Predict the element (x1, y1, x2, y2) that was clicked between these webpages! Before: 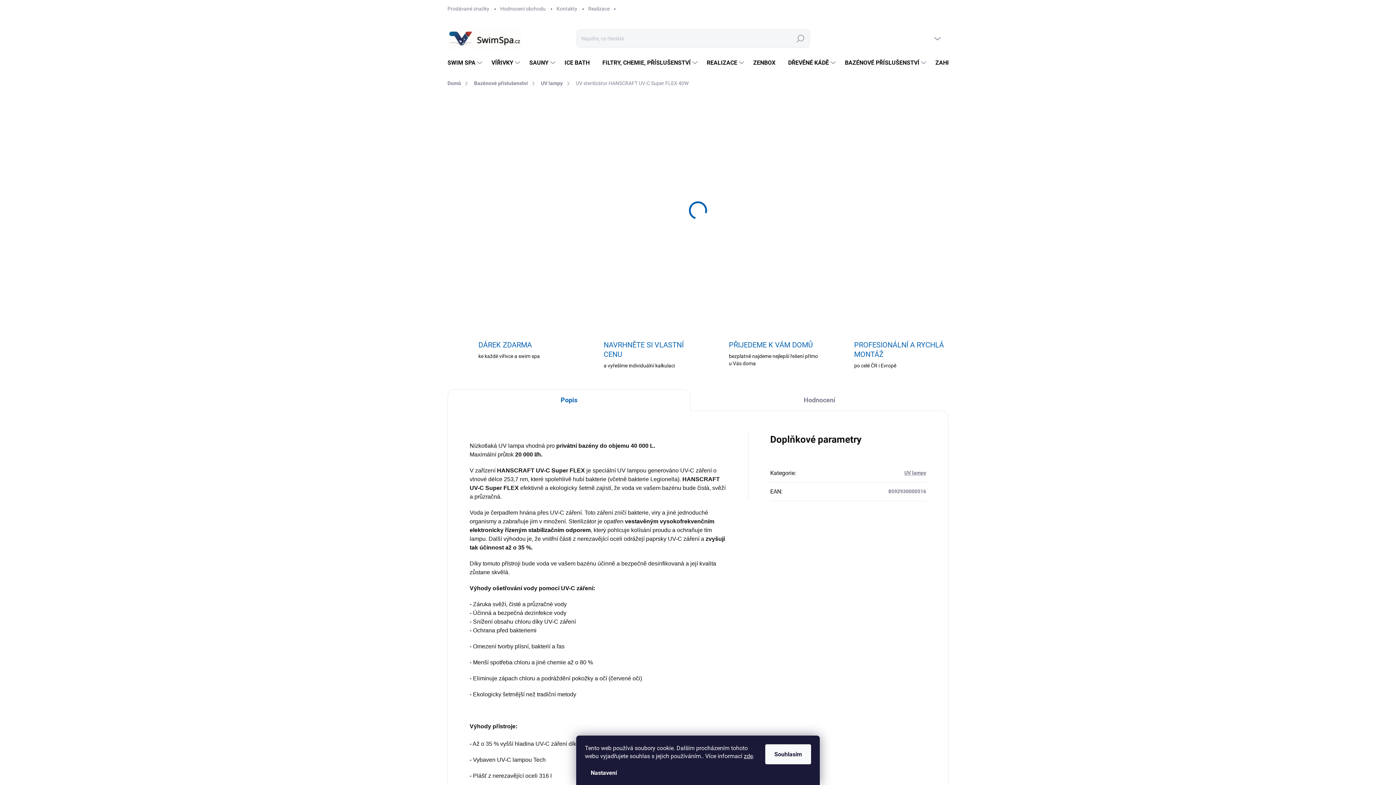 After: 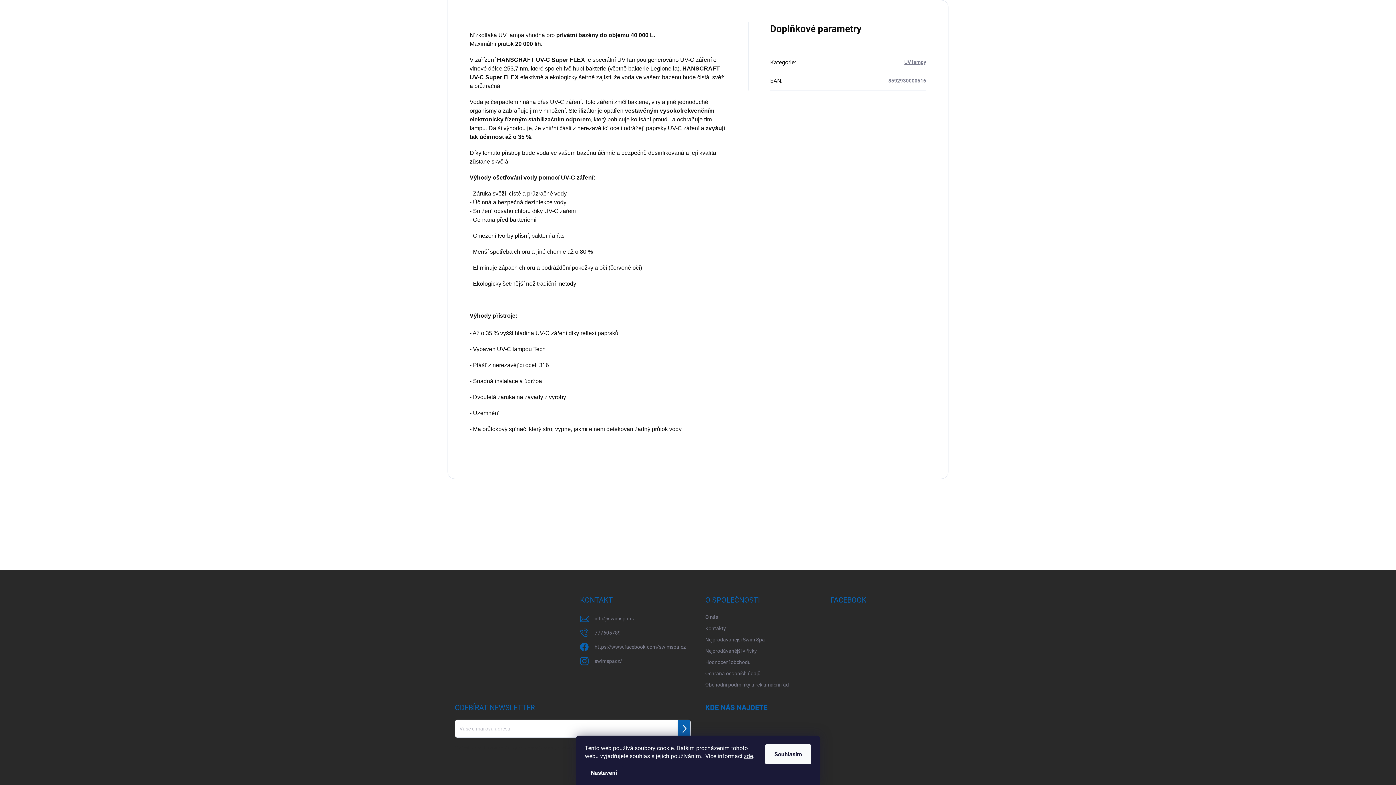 Action: label: DETAILNÍ INFORMACE bbox: (705, 191, 750, 197)